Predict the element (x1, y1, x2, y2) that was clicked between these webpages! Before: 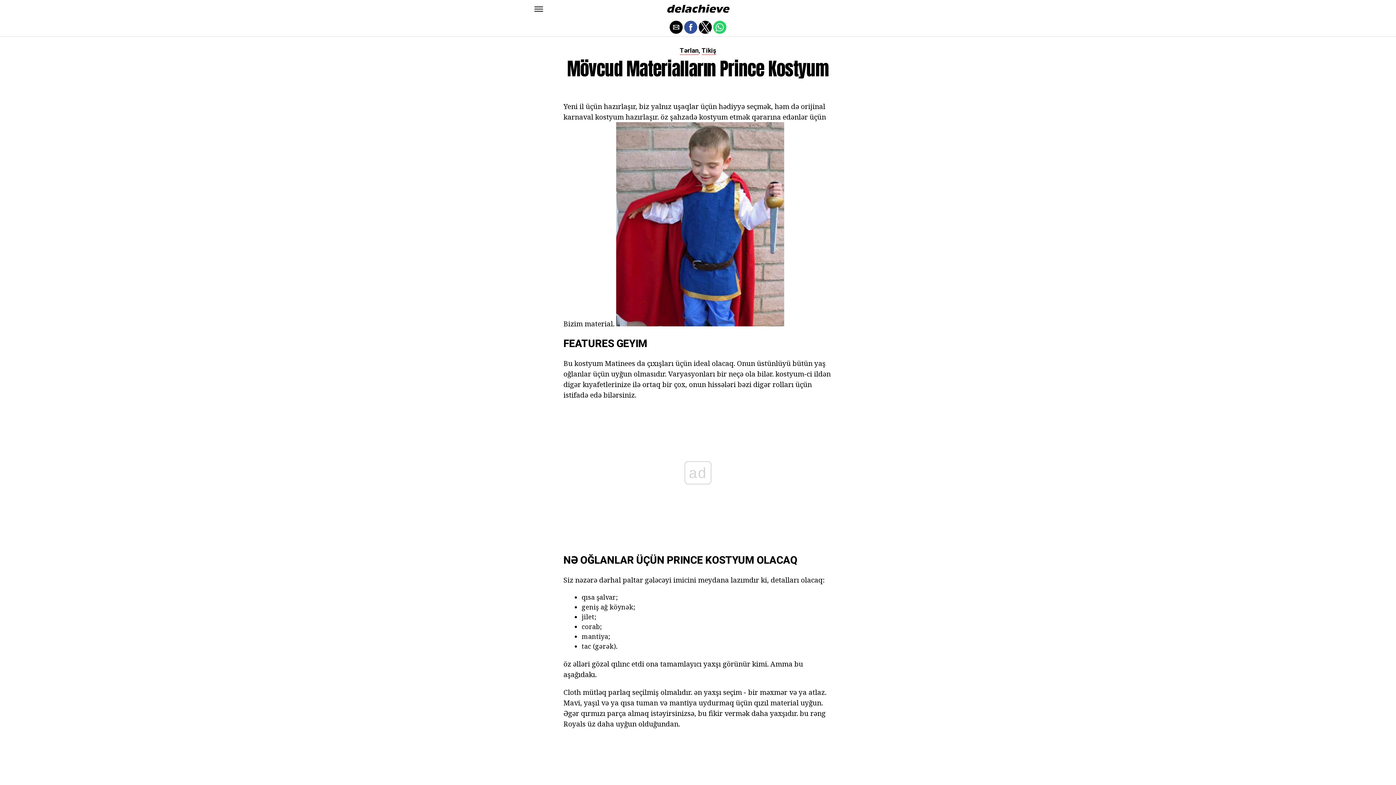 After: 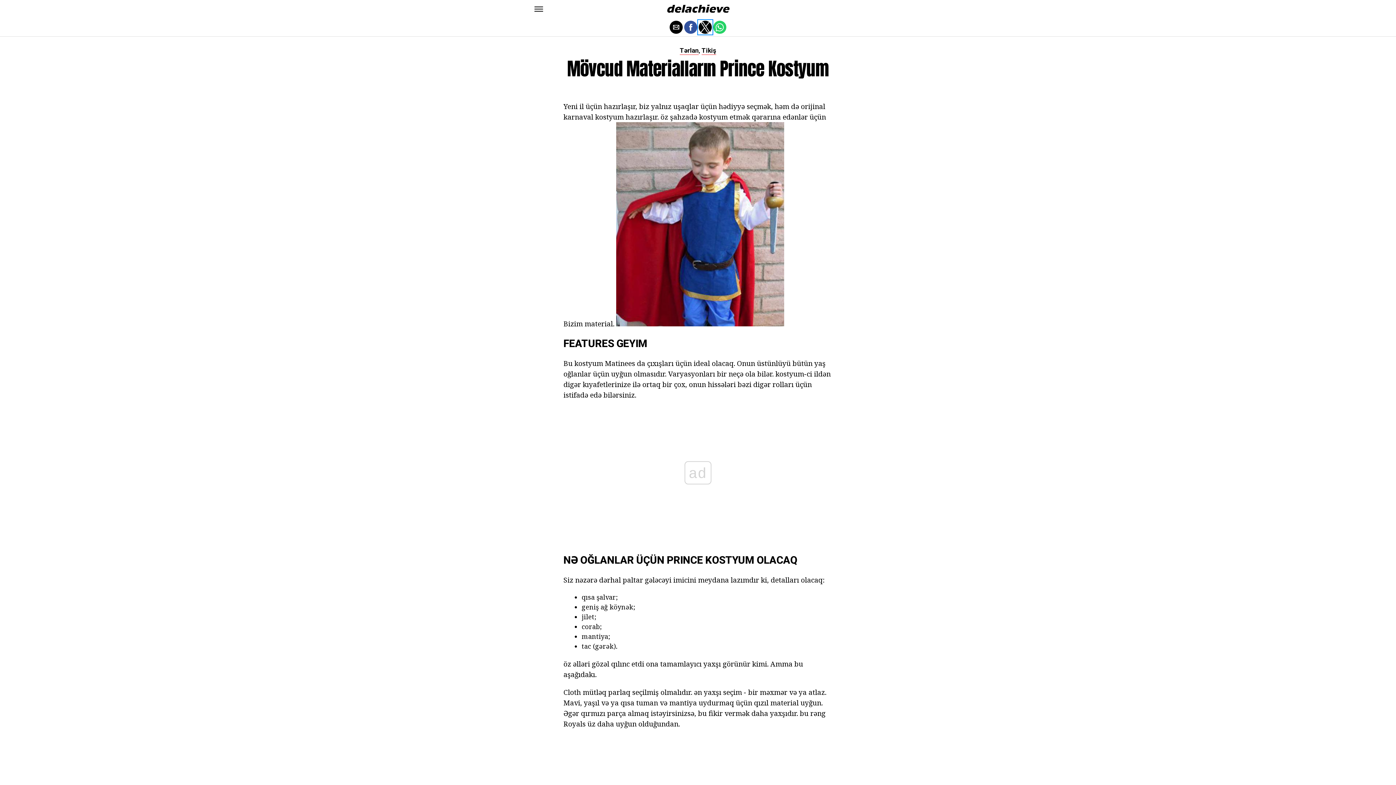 Action: label: Share by twitter bbox: (698, 20, 712, 33)